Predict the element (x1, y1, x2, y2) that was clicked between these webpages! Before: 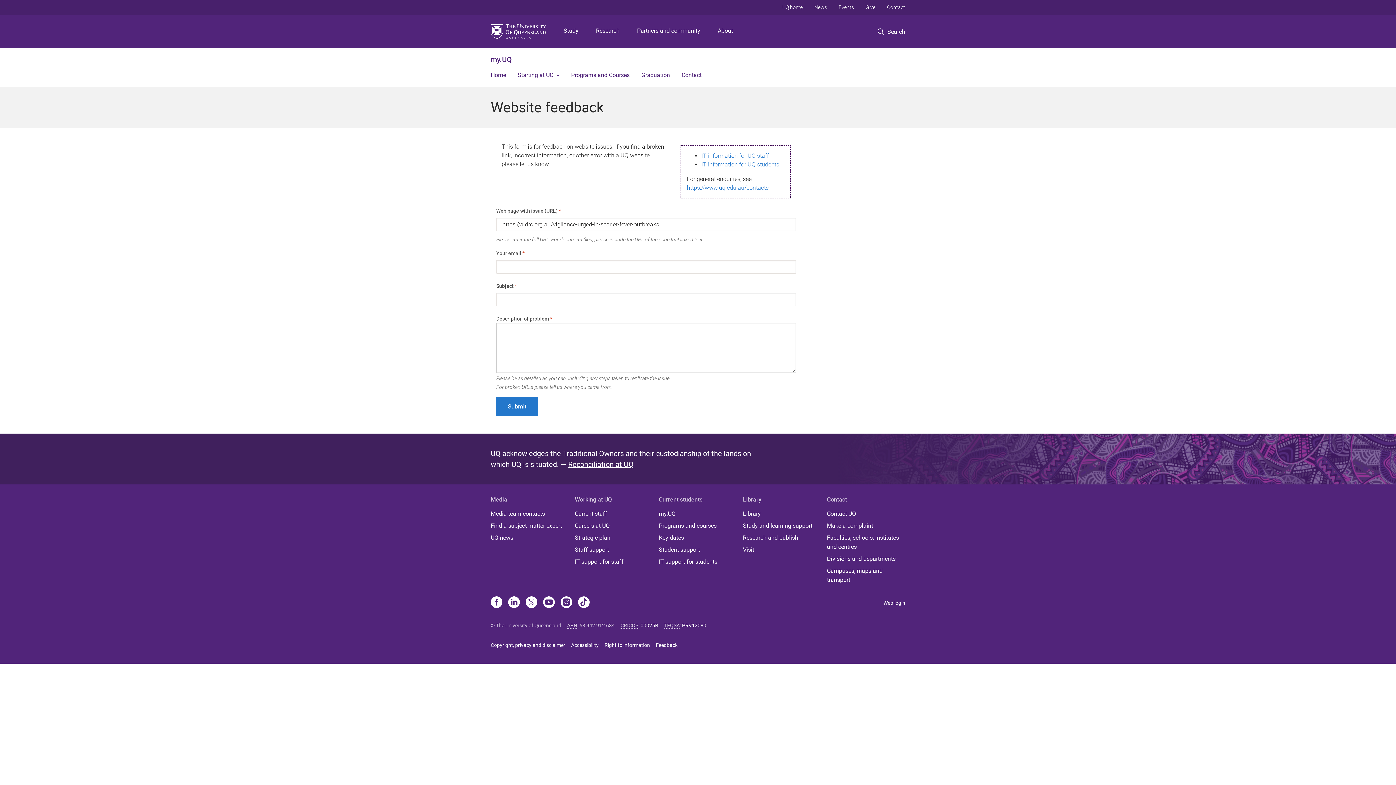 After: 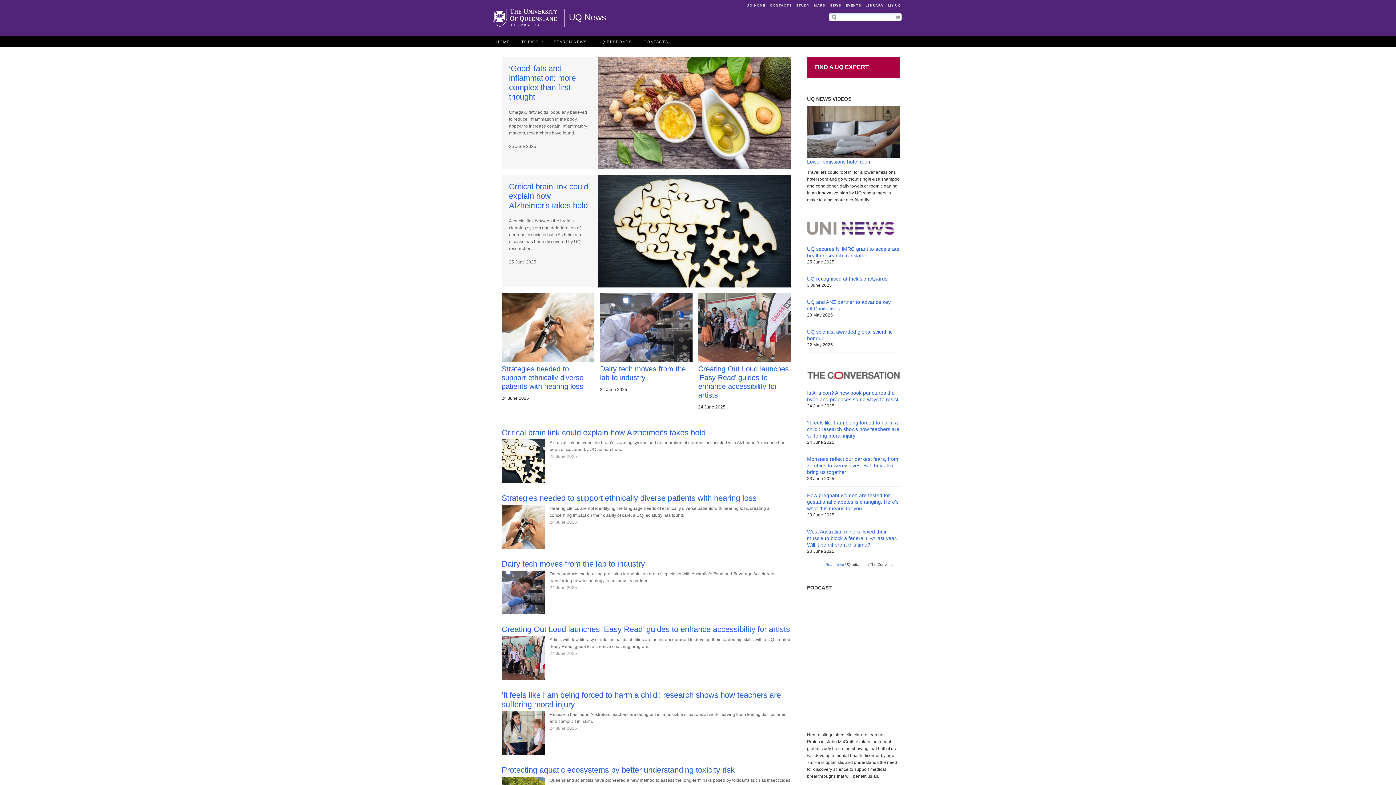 Action: bbox: (808, 0, 833, 14) label: News